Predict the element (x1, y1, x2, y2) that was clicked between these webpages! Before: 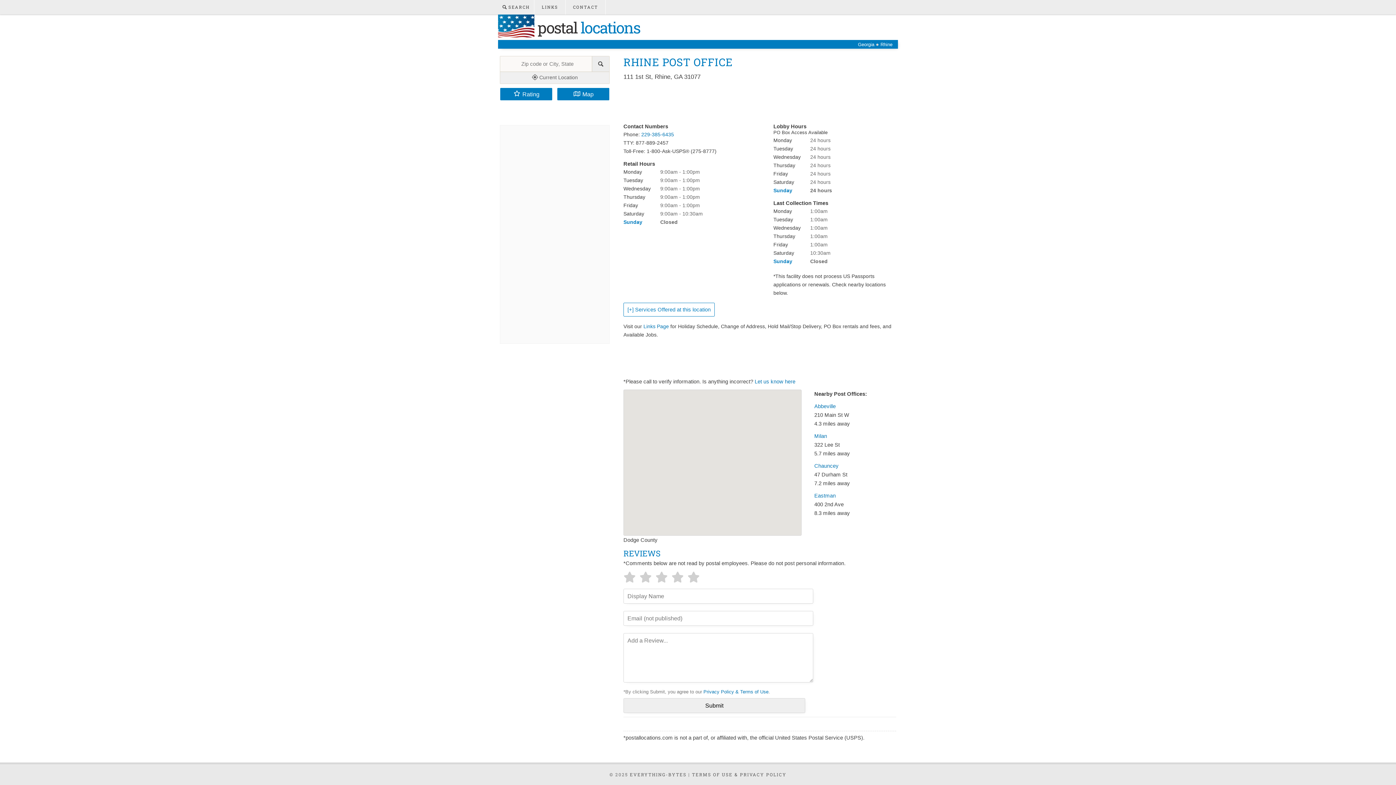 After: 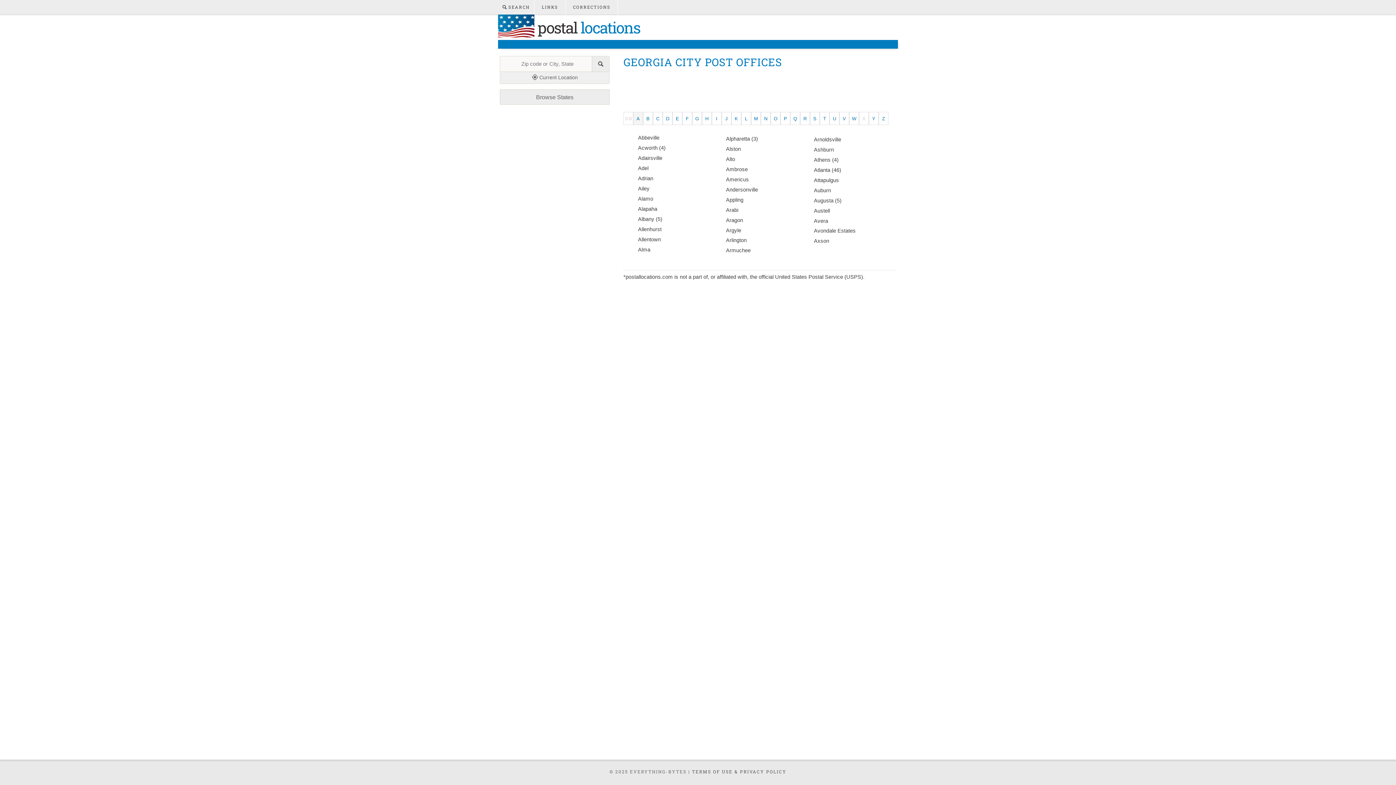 Action: label: Rhine bbox: (880, 41, 892, 47)